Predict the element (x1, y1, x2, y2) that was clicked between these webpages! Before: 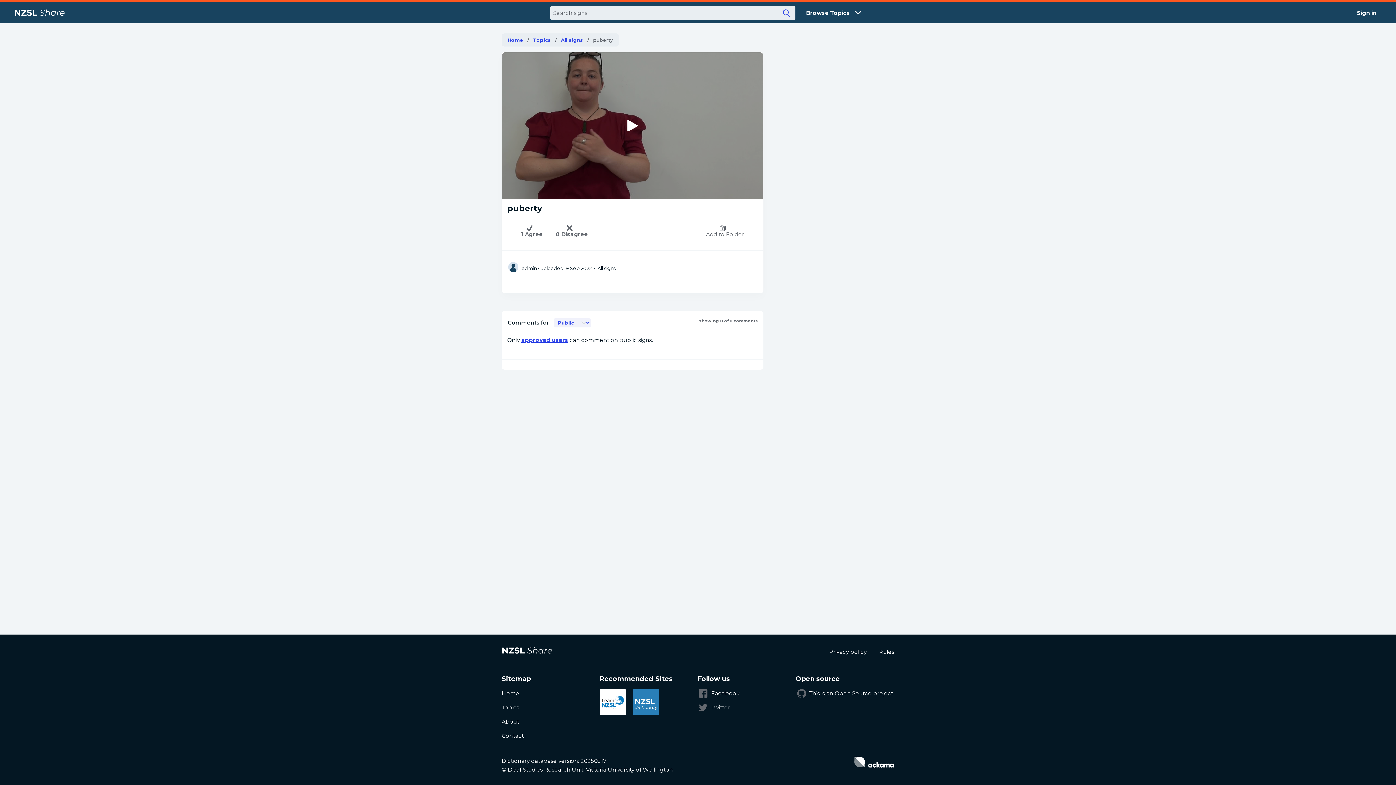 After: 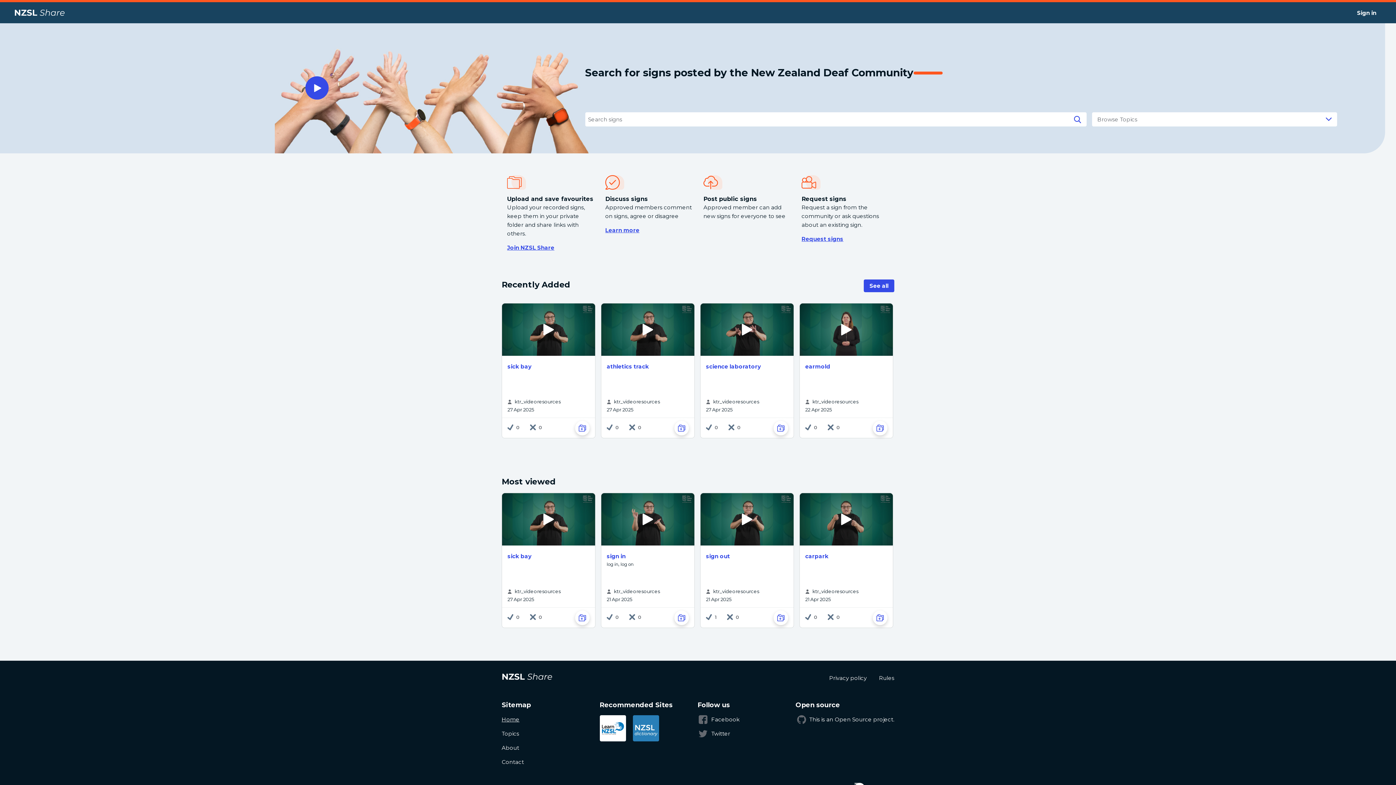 Action: label: Home bbox: (501, 689, 599, 698)